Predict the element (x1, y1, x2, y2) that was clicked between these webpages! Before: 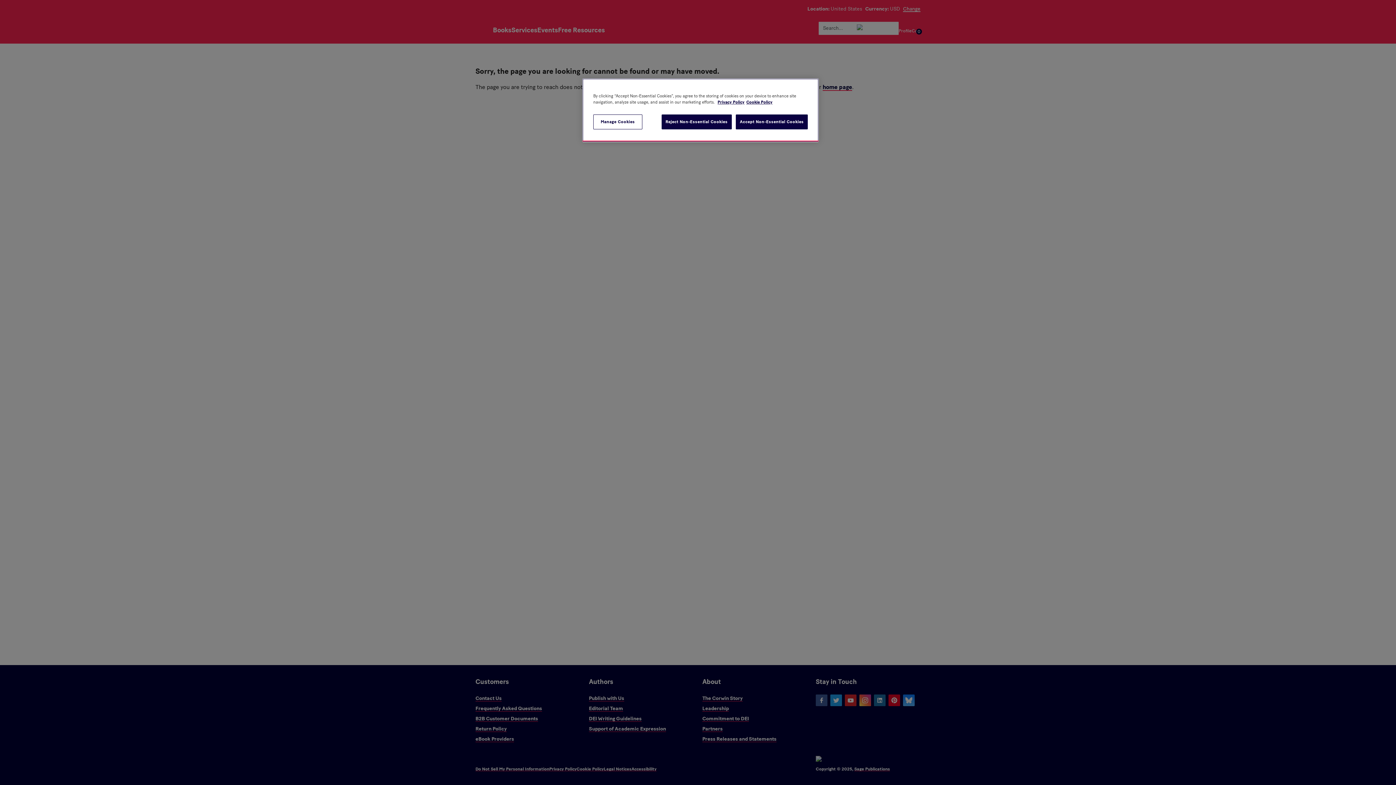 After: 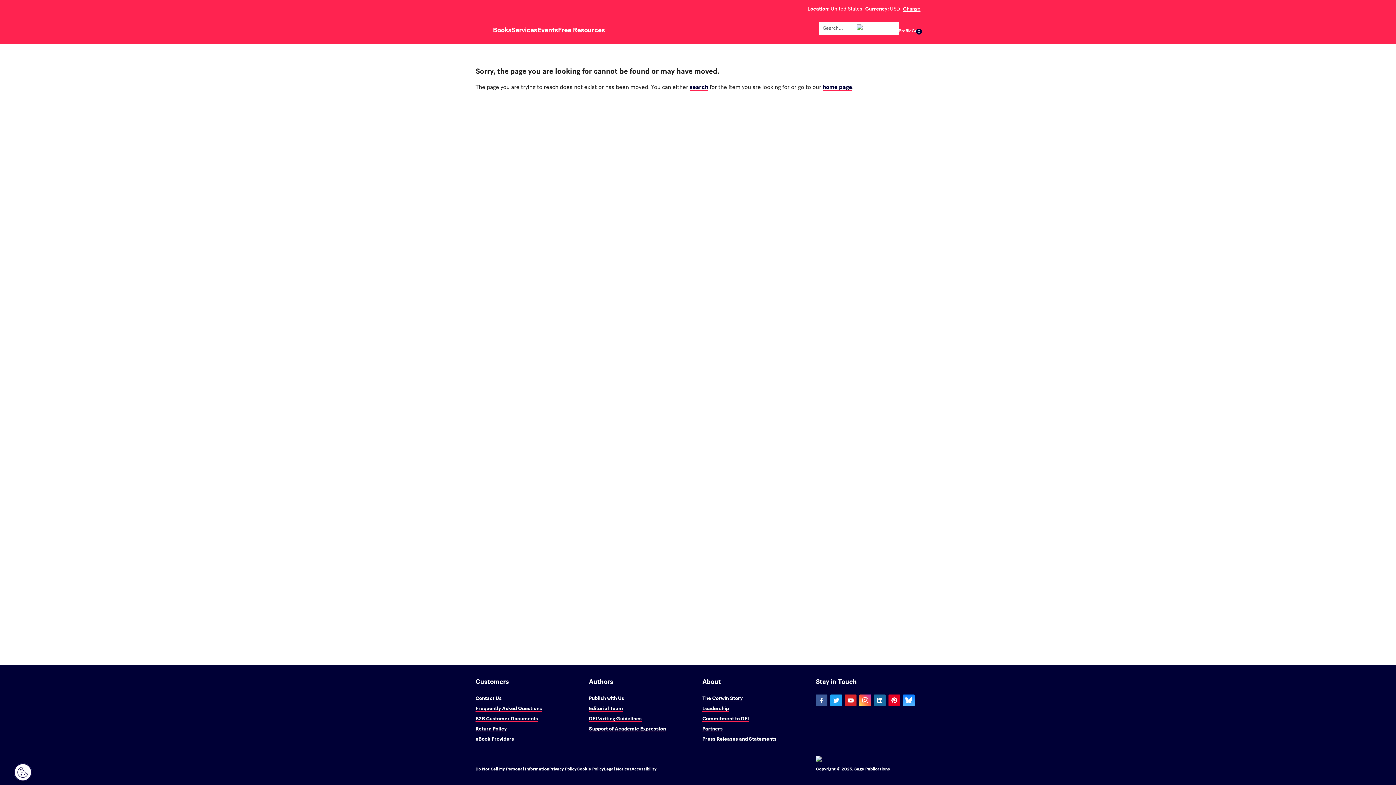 Action: label: Accept Non-Essential Cookies bbox: (736, 114, 808, 129)